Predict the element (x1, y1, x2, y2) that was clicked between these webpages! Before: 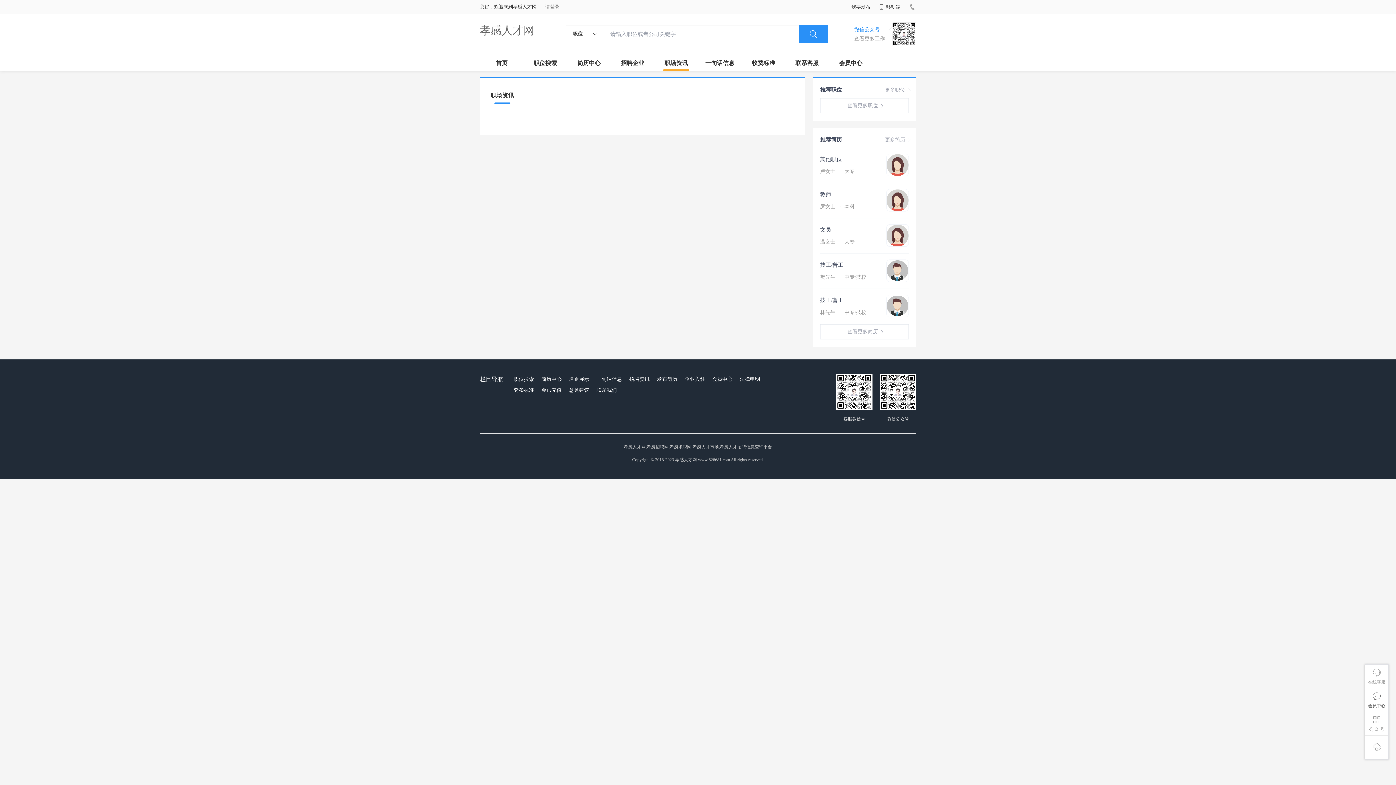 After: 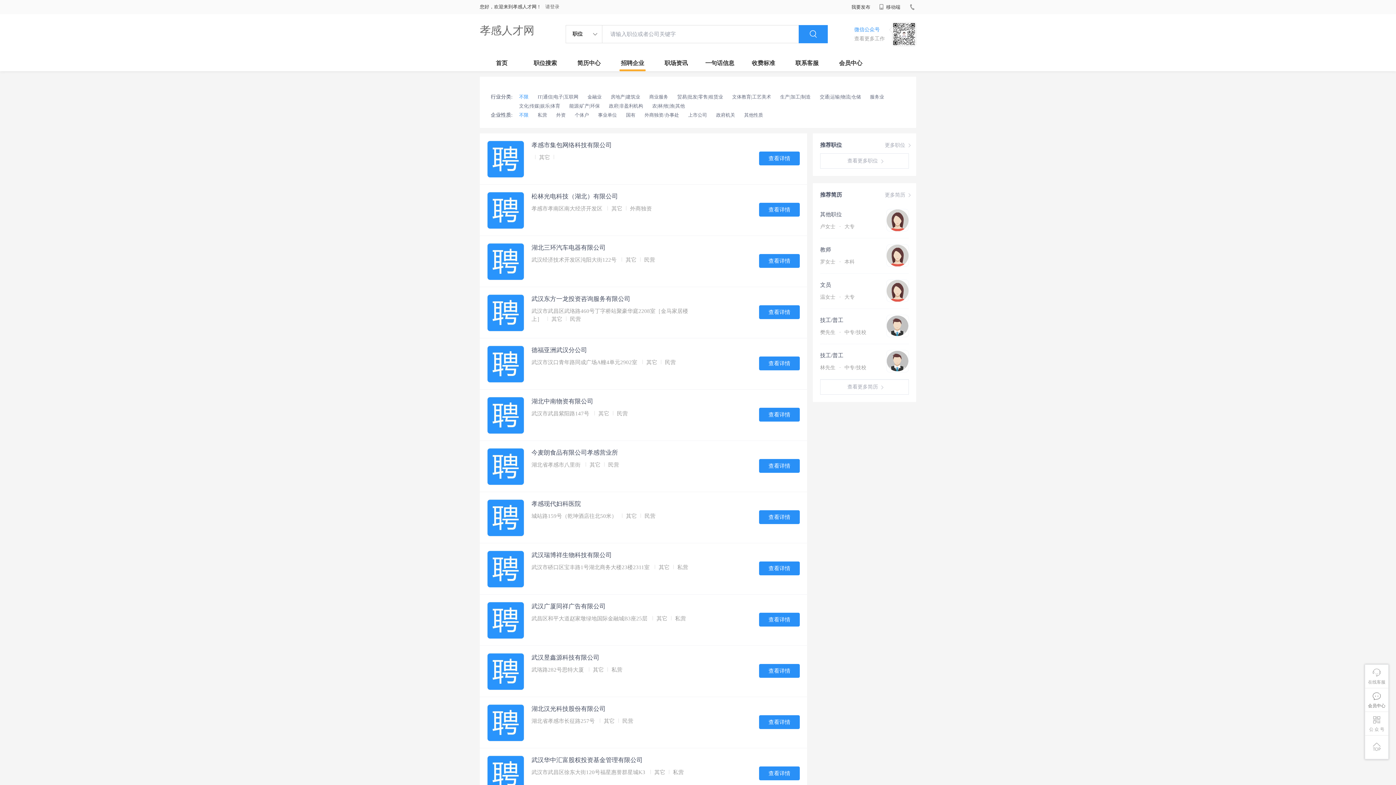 Action: label: 招聘企业 bbox: (610, 54, 654, 71)